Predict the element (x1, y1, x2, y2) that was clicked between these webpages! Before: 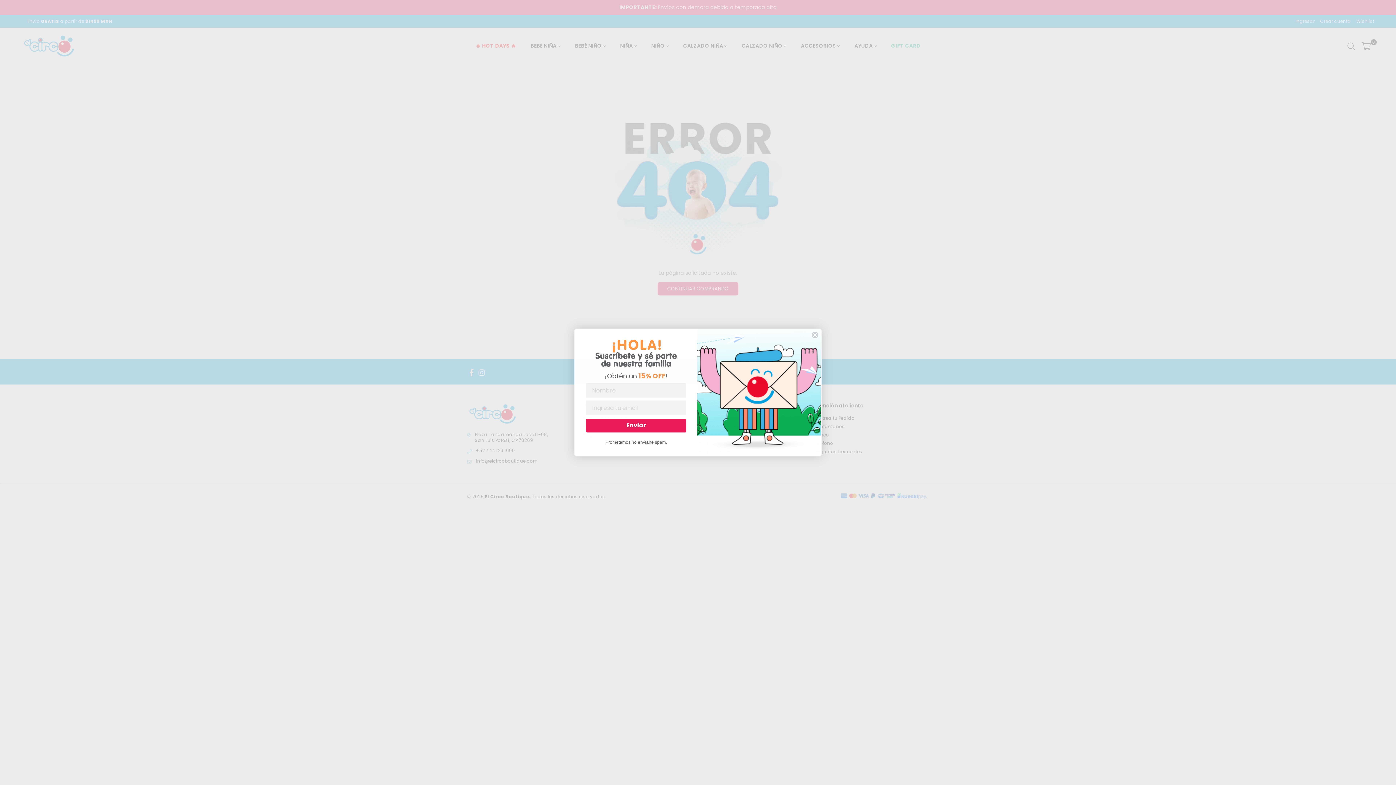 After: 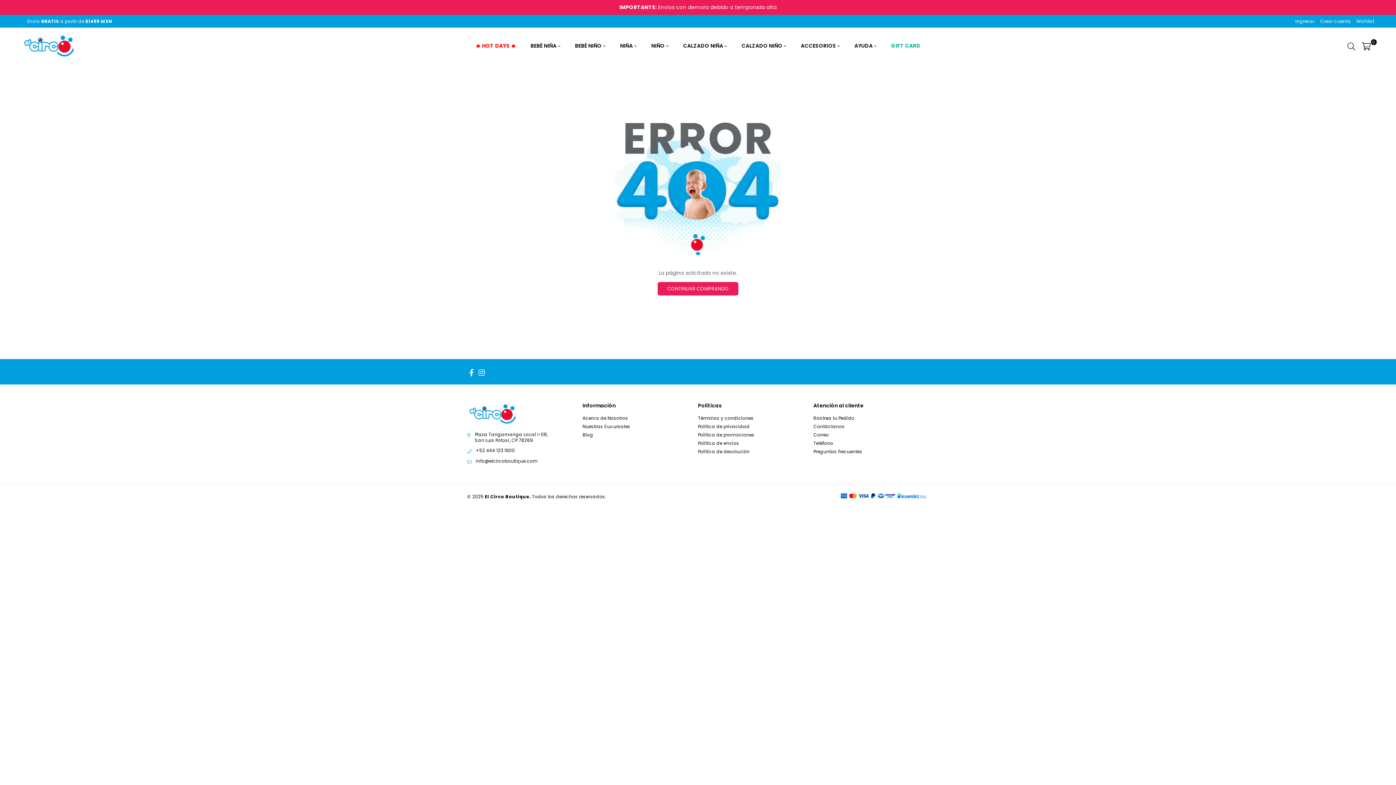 Action: bbox: (811, 331, 818, 338) label: Close dialog